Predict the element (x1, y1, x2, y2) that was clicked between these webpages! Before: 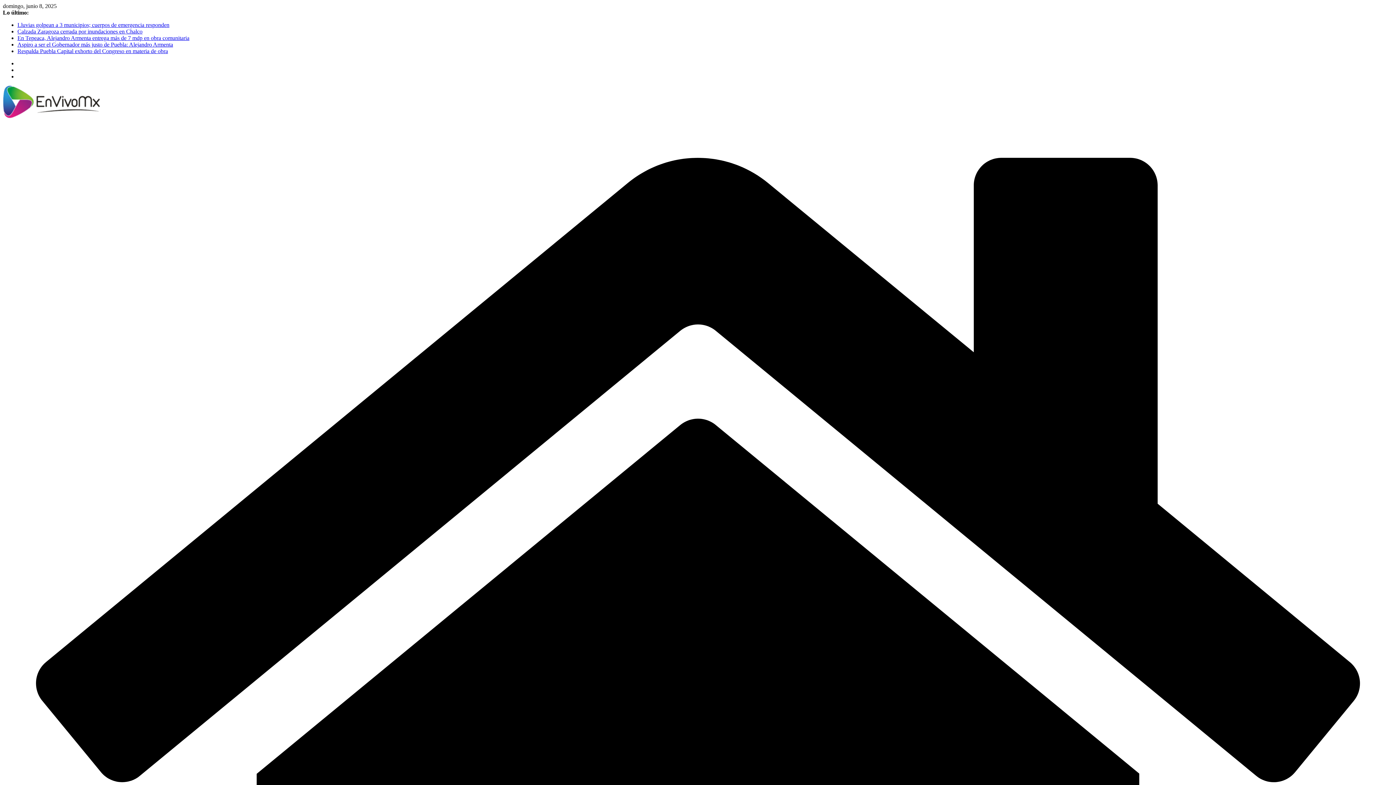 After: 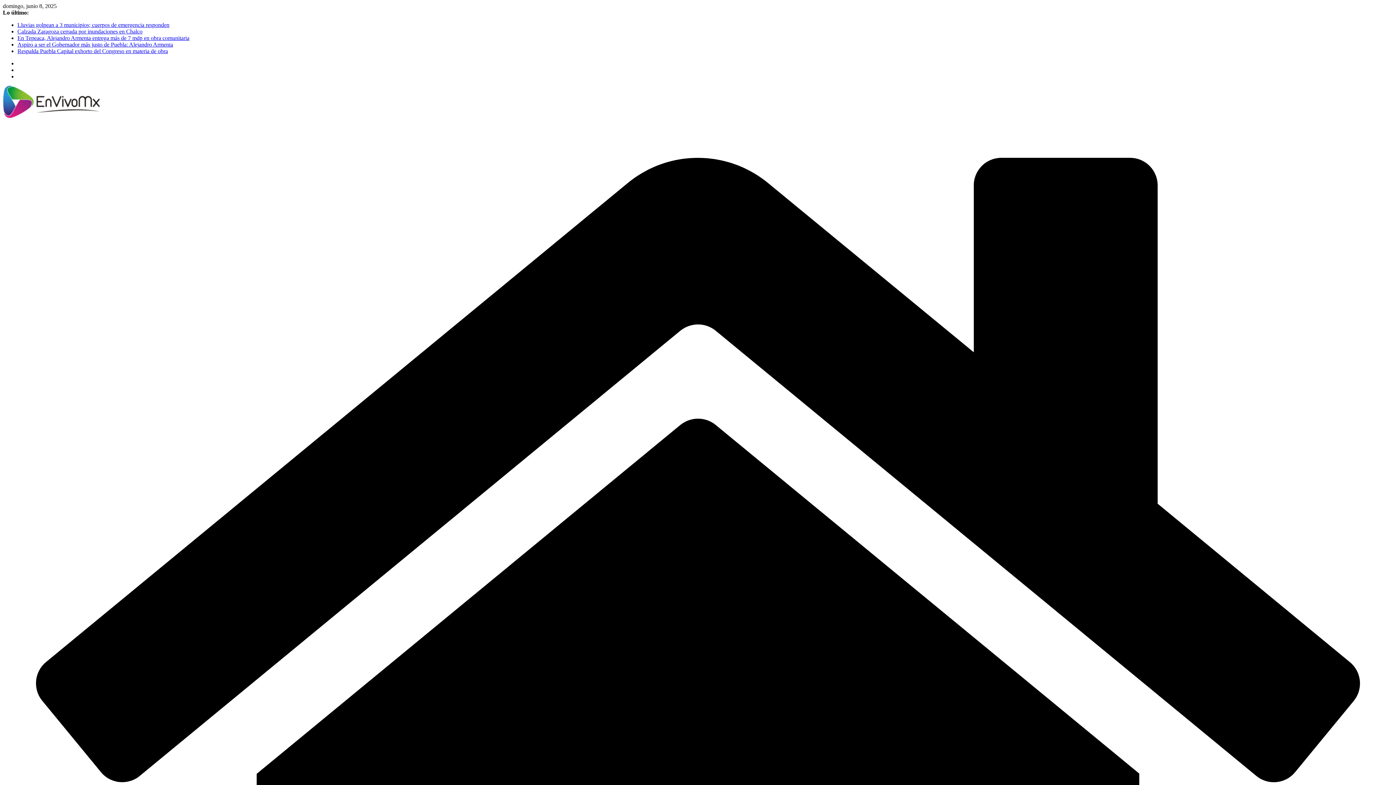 Action: label: Aspiro a ser el Gobernador más justo de Puebla: Alejandro Armenta bbox: (17, 41, 173, 47)